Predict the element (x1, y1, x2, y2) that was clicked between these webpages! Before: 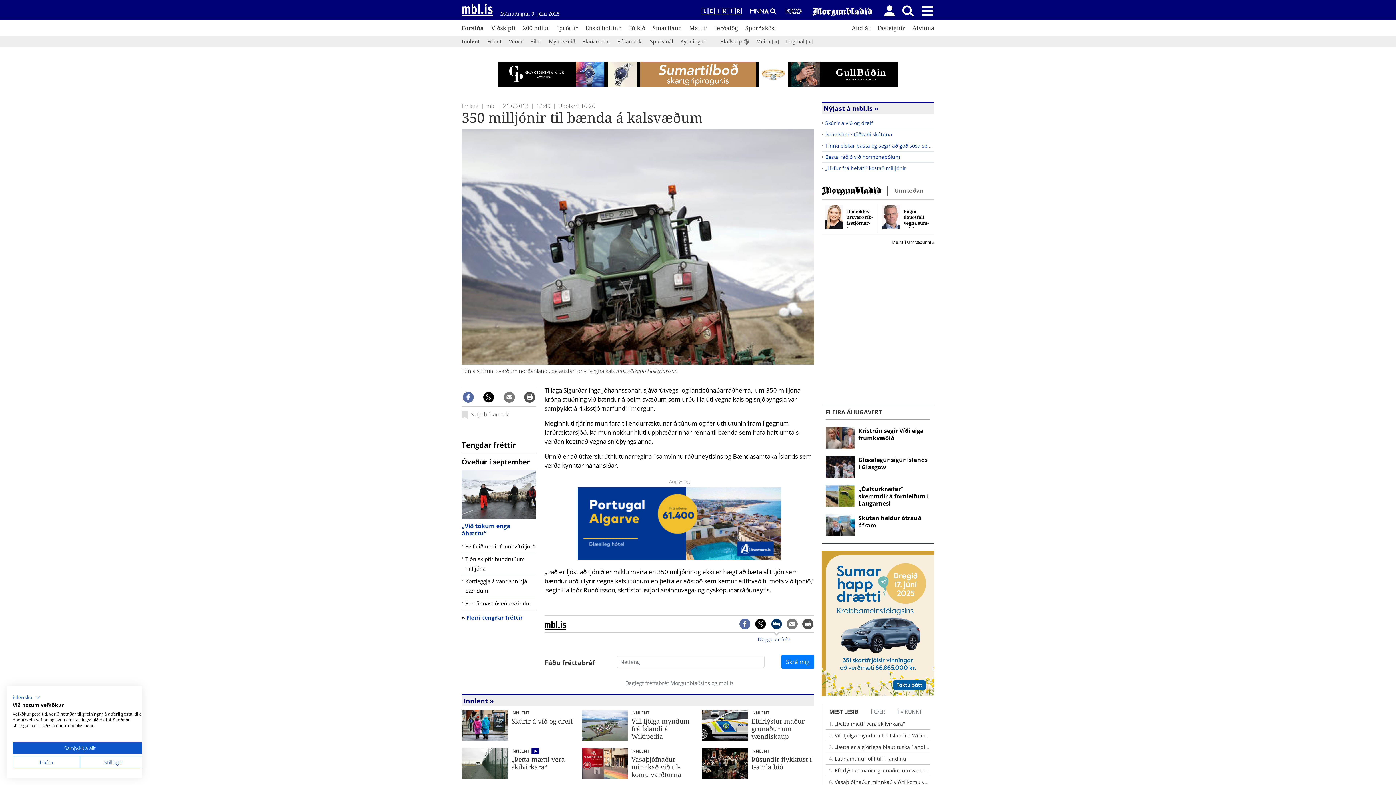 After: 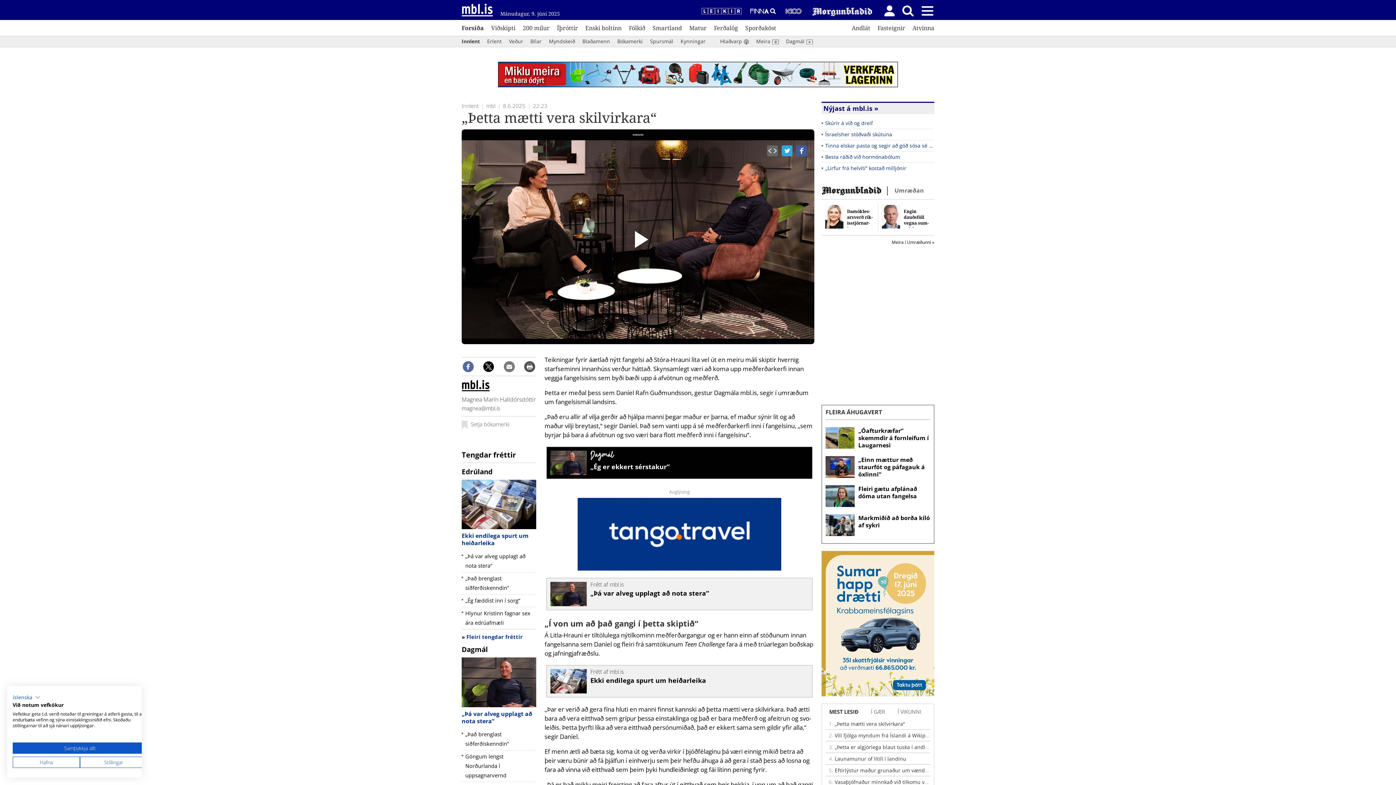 Action: bbox: (461, 748, 511, 779)